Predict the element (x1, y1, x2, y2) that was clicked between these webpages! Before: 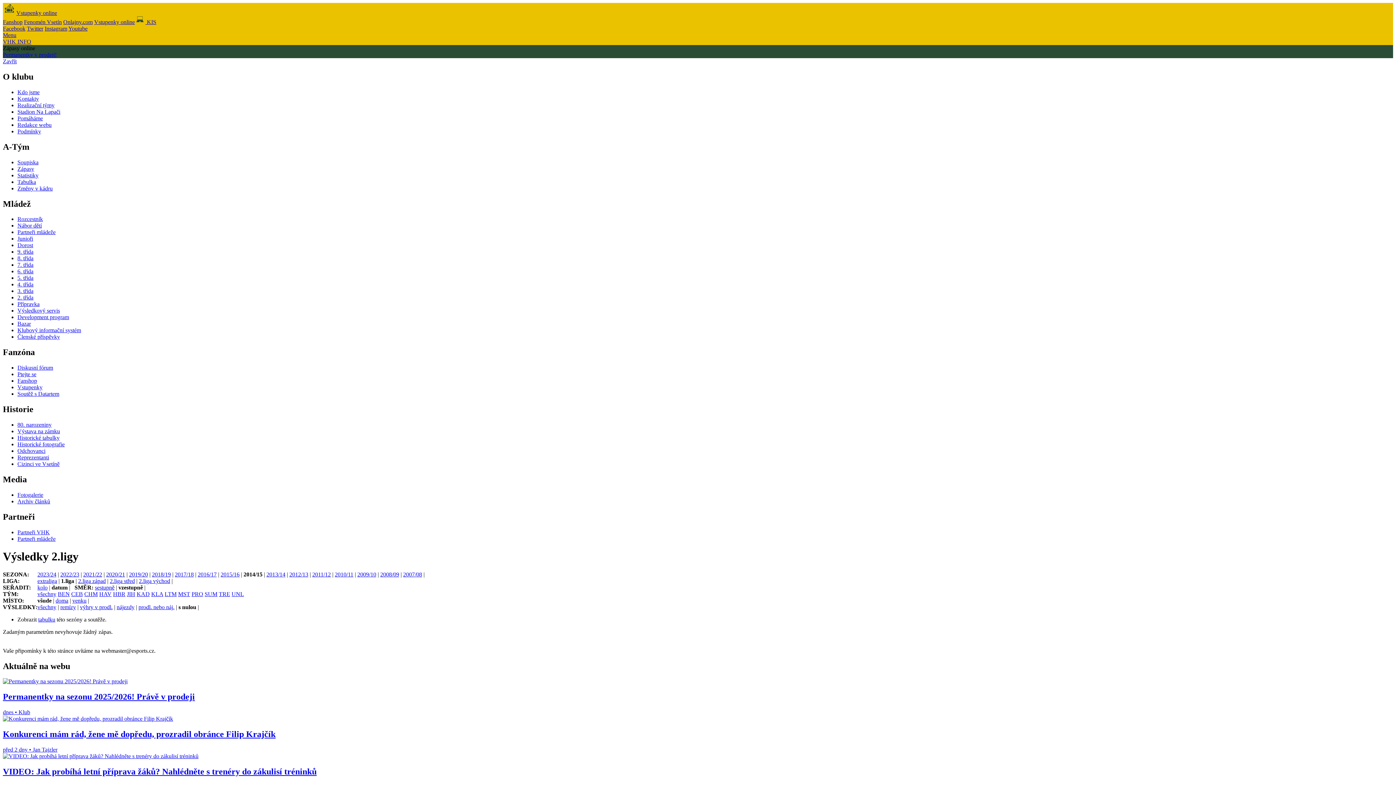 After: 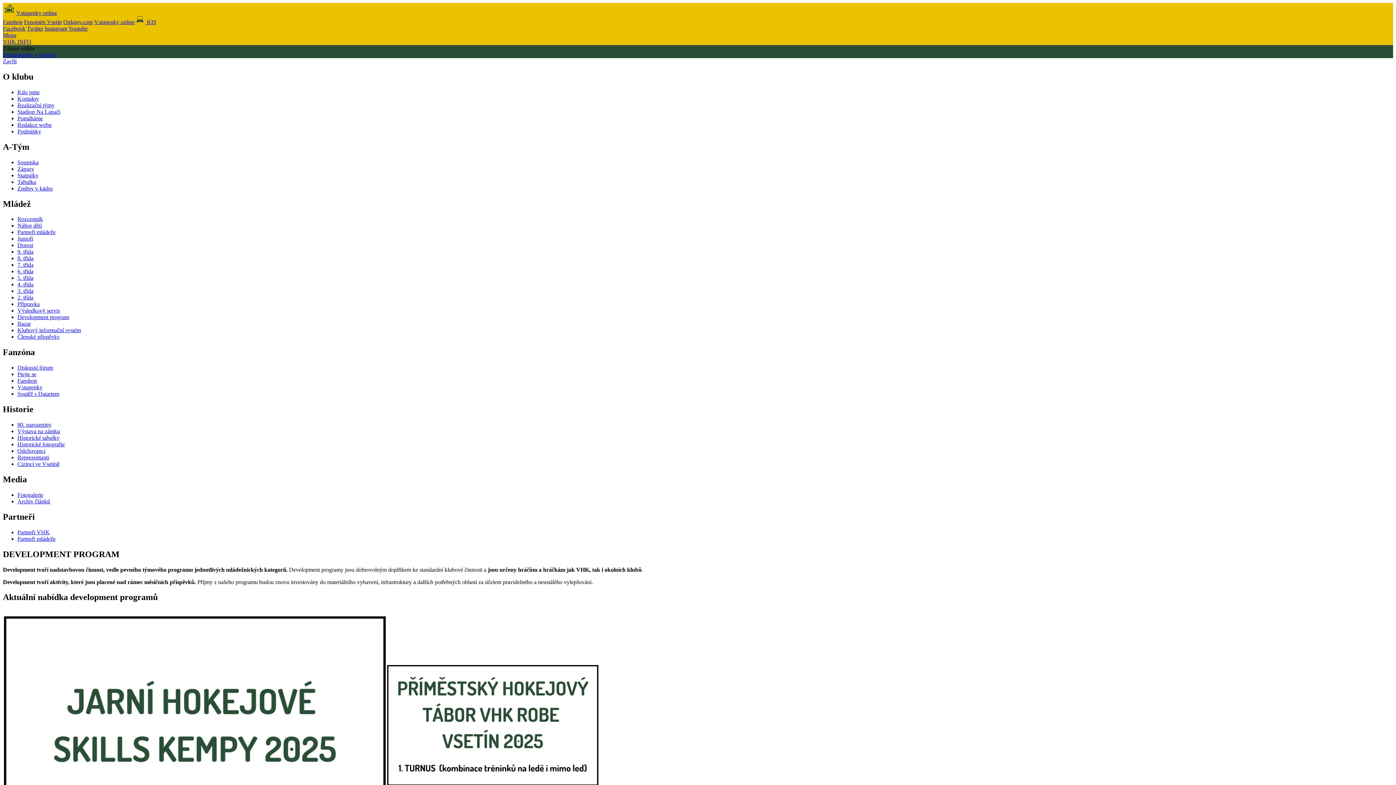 Action: bbox: (17, 314, 69, 320) label: Development program